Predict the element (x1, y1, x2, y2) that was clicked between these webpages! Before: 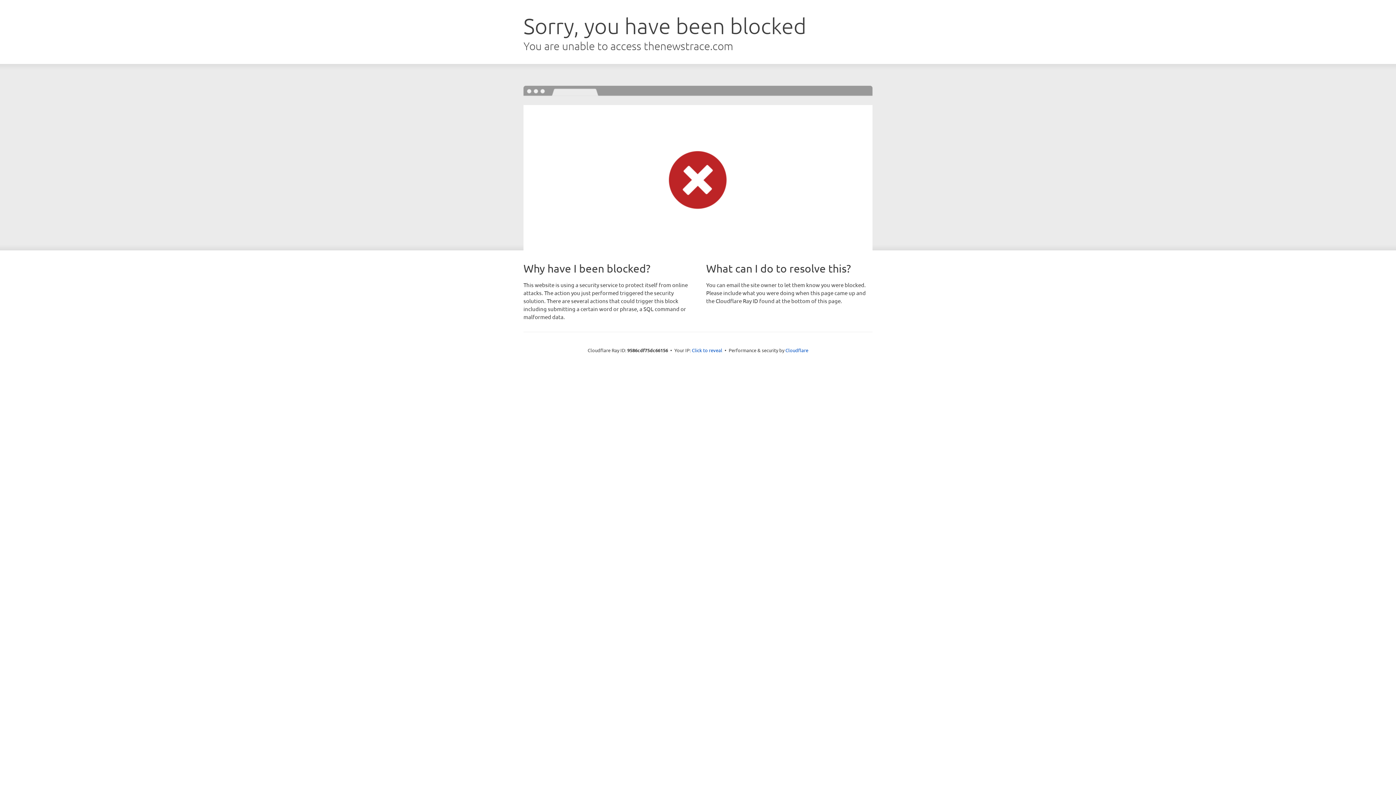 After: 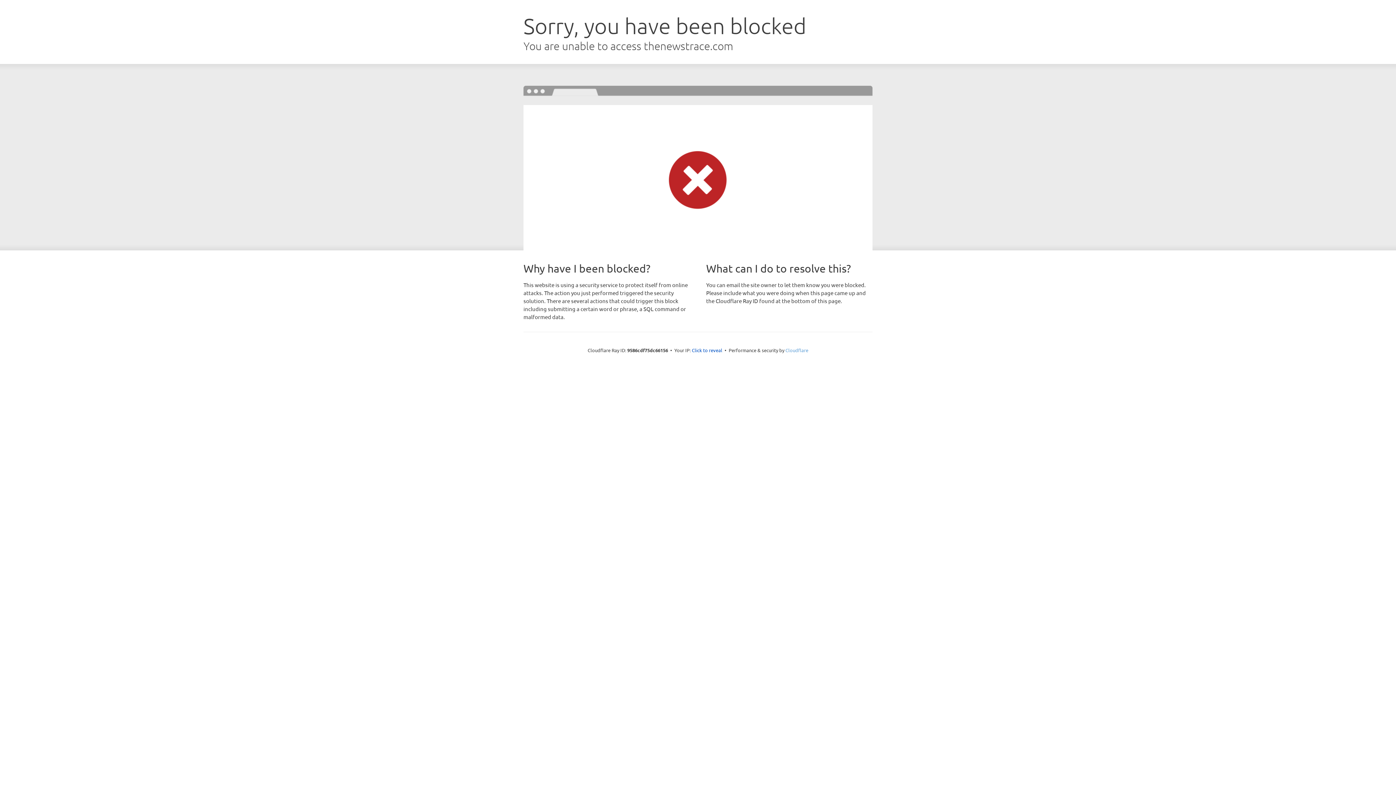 Action: label: Cloudflare bbox: (785, 347, 808, 353)